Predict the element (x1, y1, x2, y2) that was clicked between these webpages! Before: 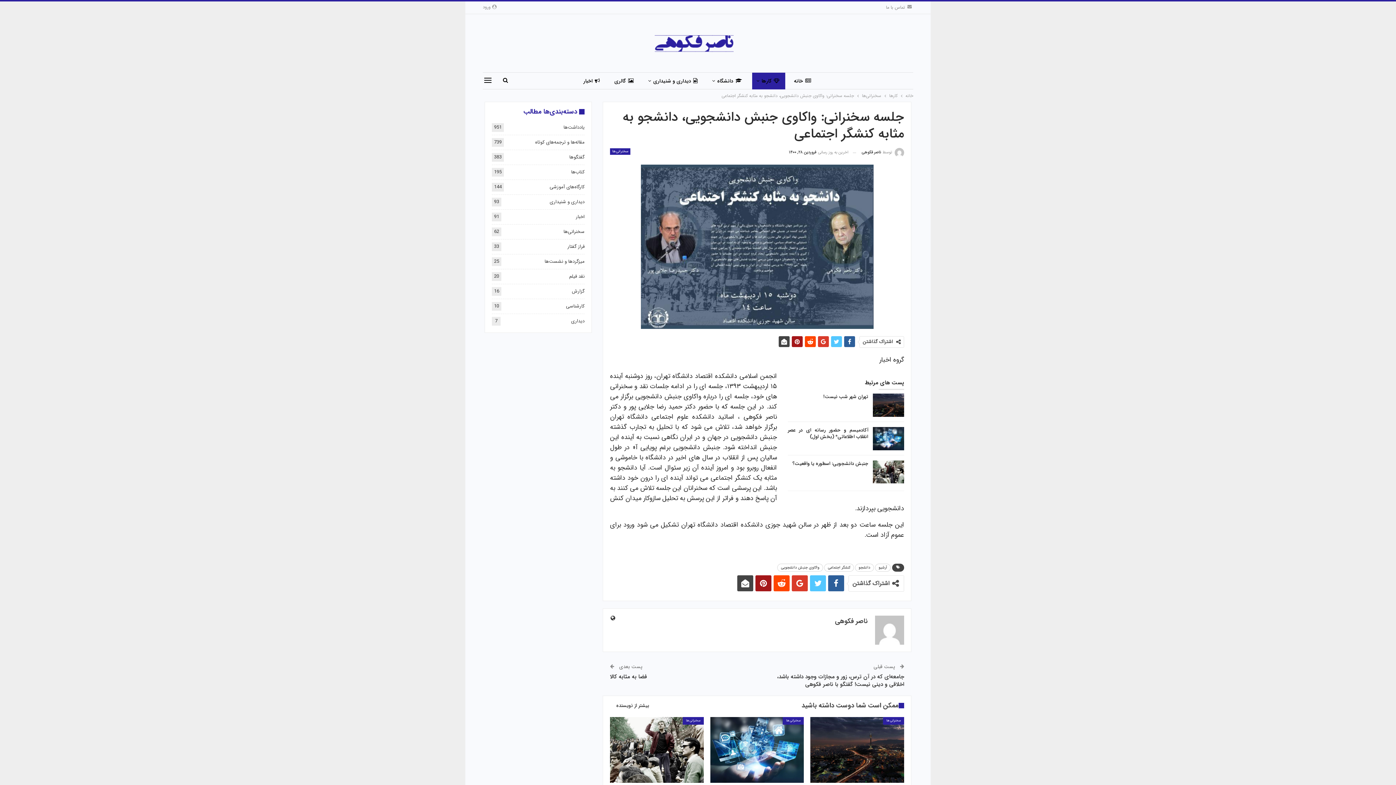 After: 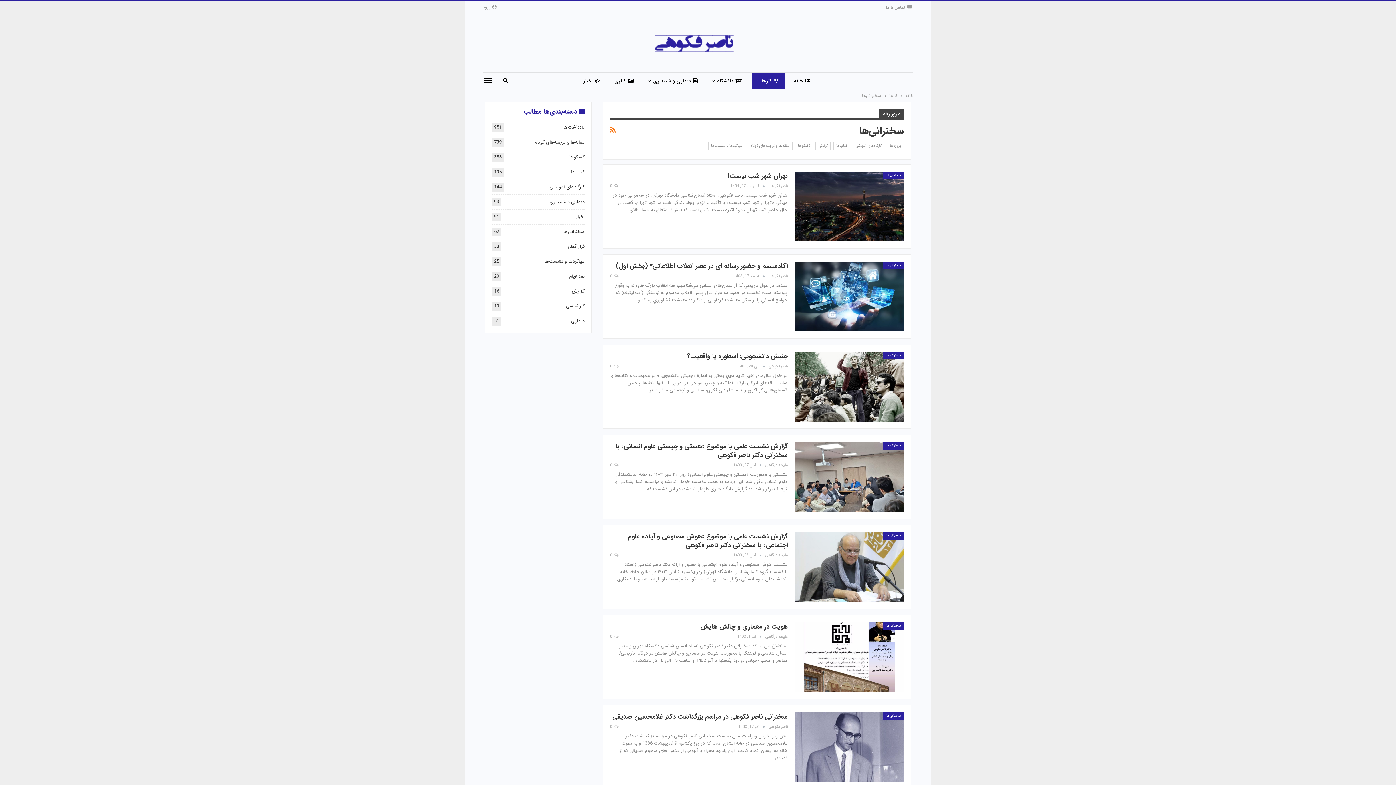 Action: label: سخنرانی‌ها bbox: (862, 92, 881, 100)